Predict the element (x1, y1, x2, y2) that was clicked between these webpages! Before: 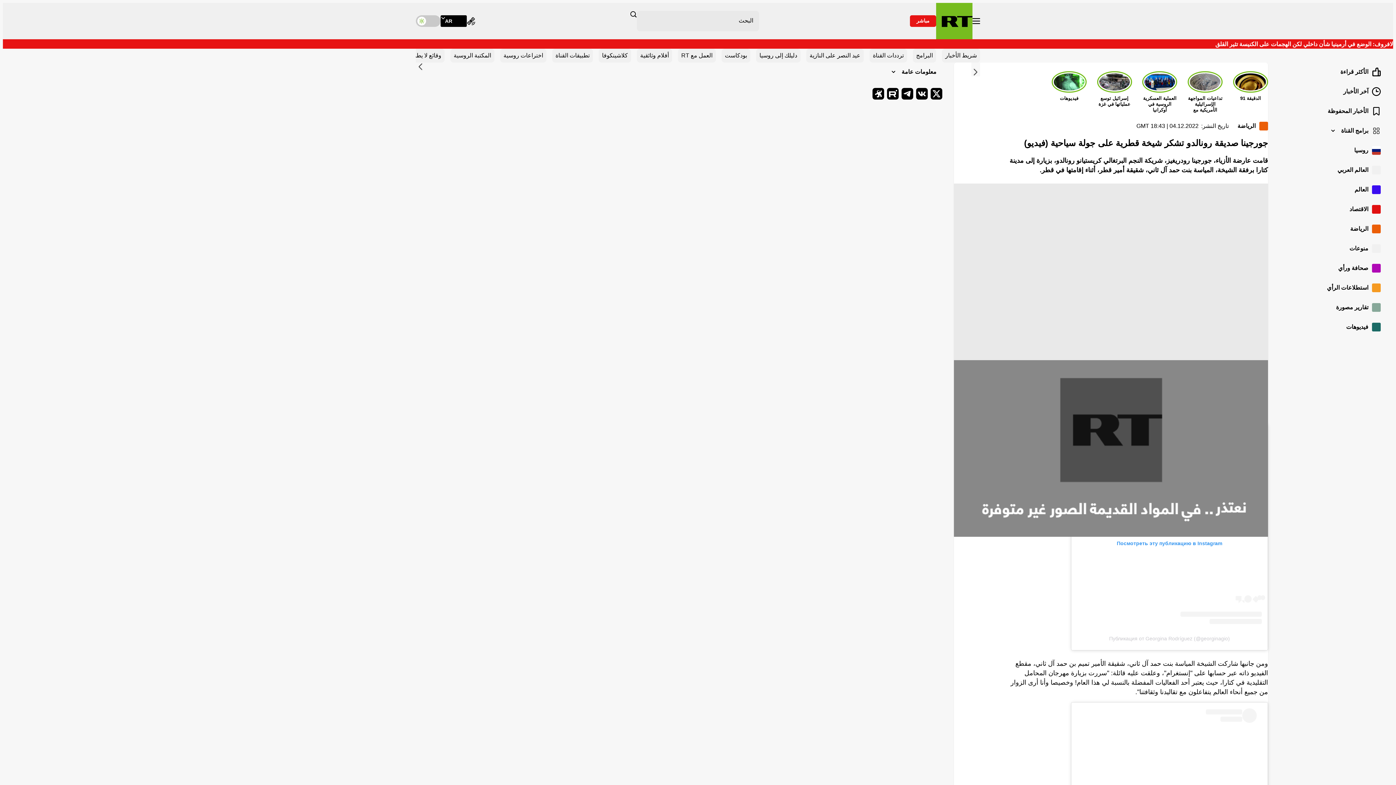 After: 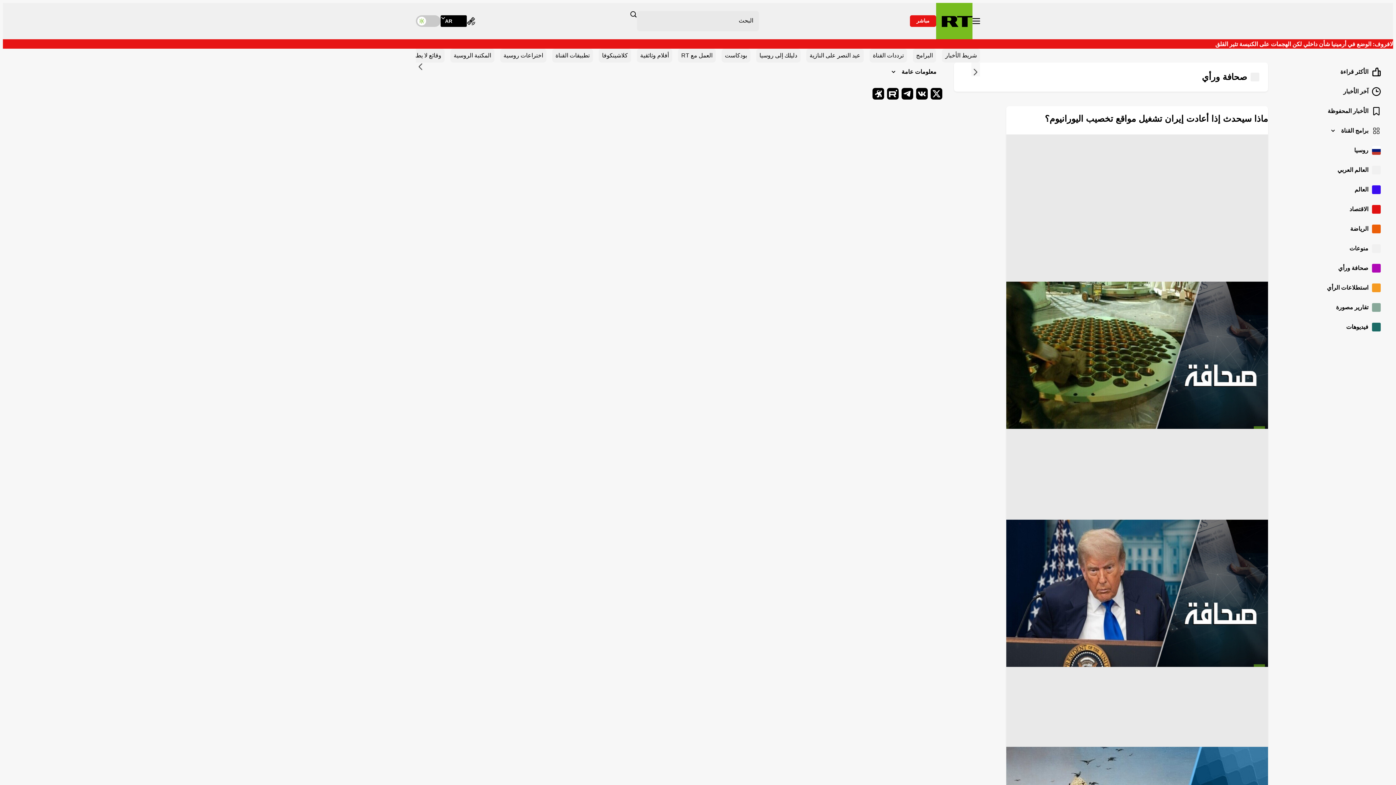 Action: label: صحافة ورأي bbox: (1280, 258, 1386, 278)